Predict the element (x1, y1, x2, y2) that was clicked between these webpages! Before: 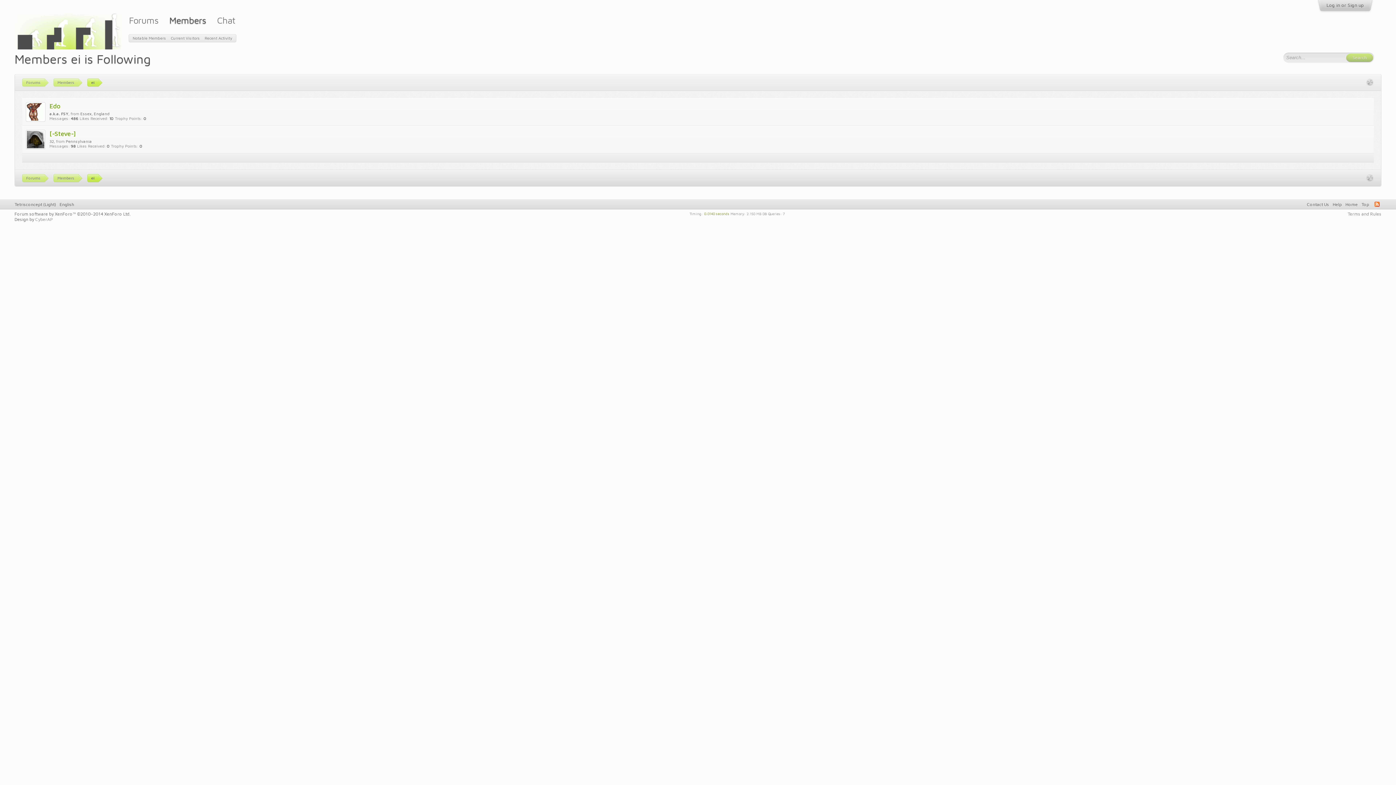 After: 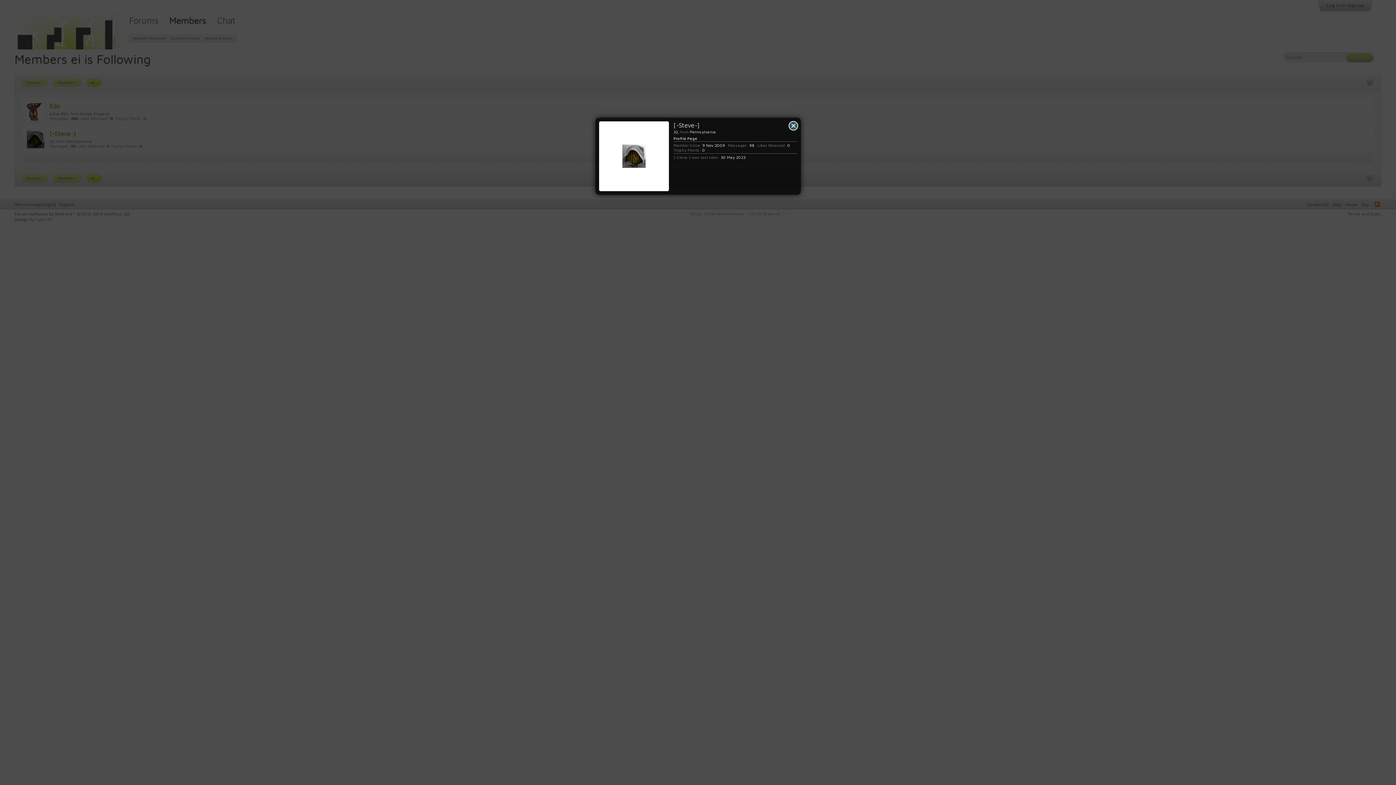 Action: bbox: (25, 129, 45, 149)